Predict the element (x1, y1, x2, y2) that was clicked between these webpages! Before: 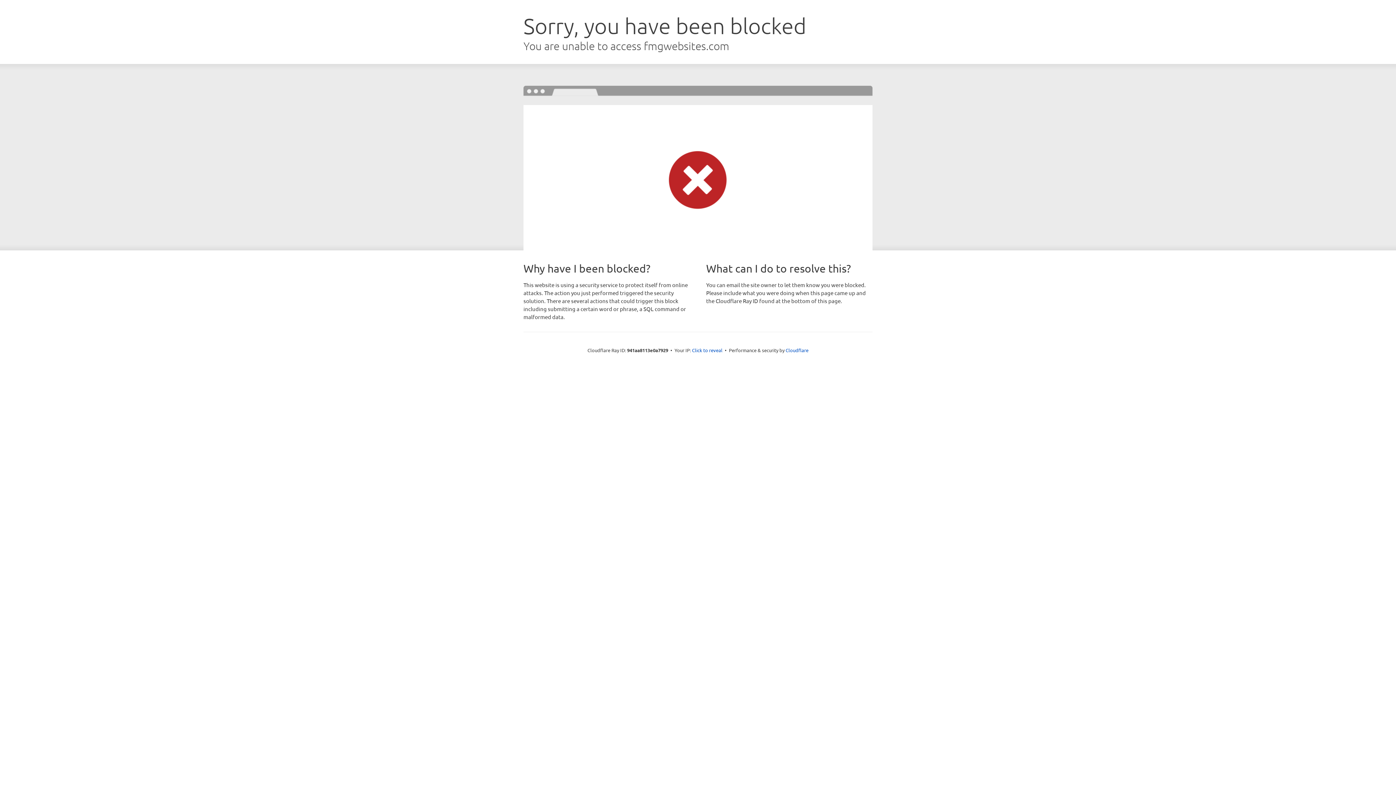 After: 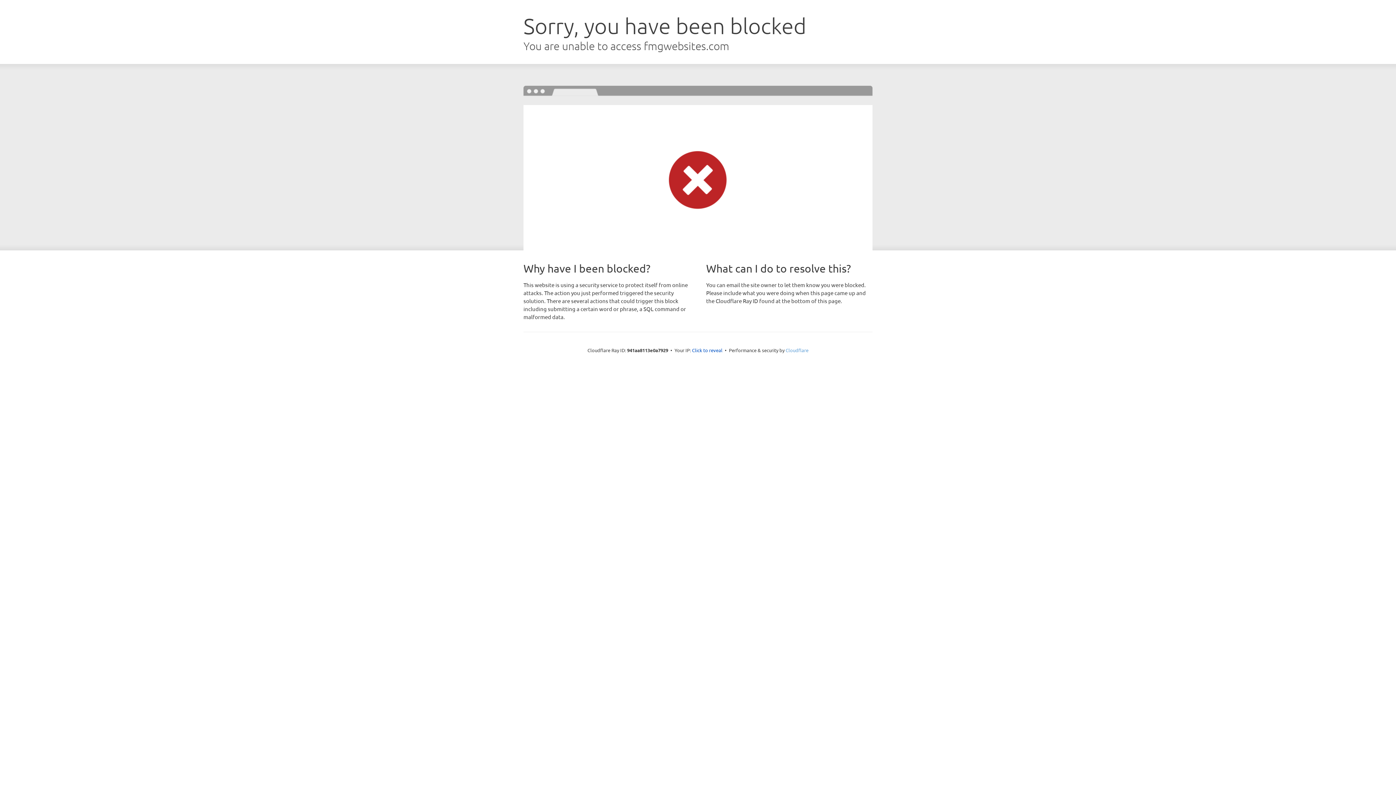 Action: bbox: (785, 347, 808, 353) label: Cloudflare